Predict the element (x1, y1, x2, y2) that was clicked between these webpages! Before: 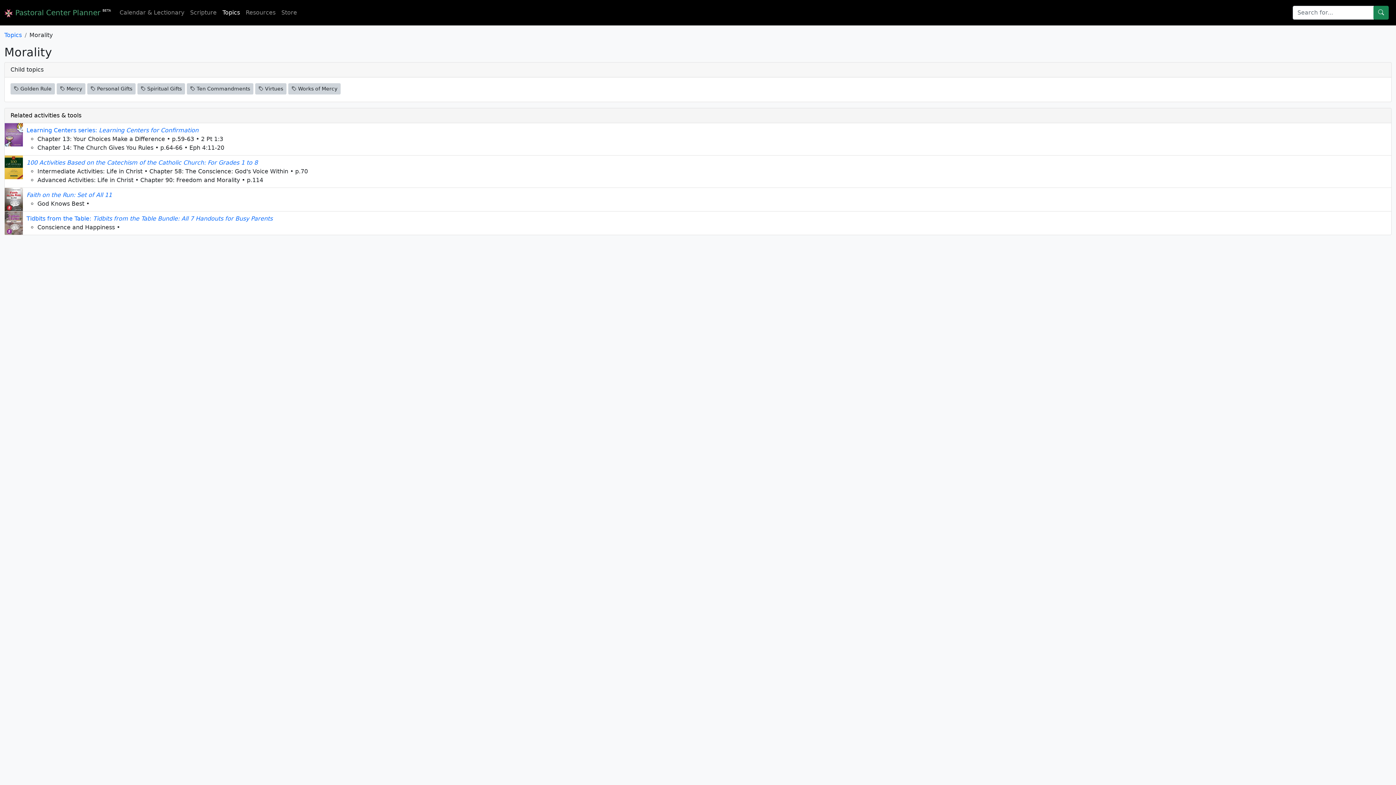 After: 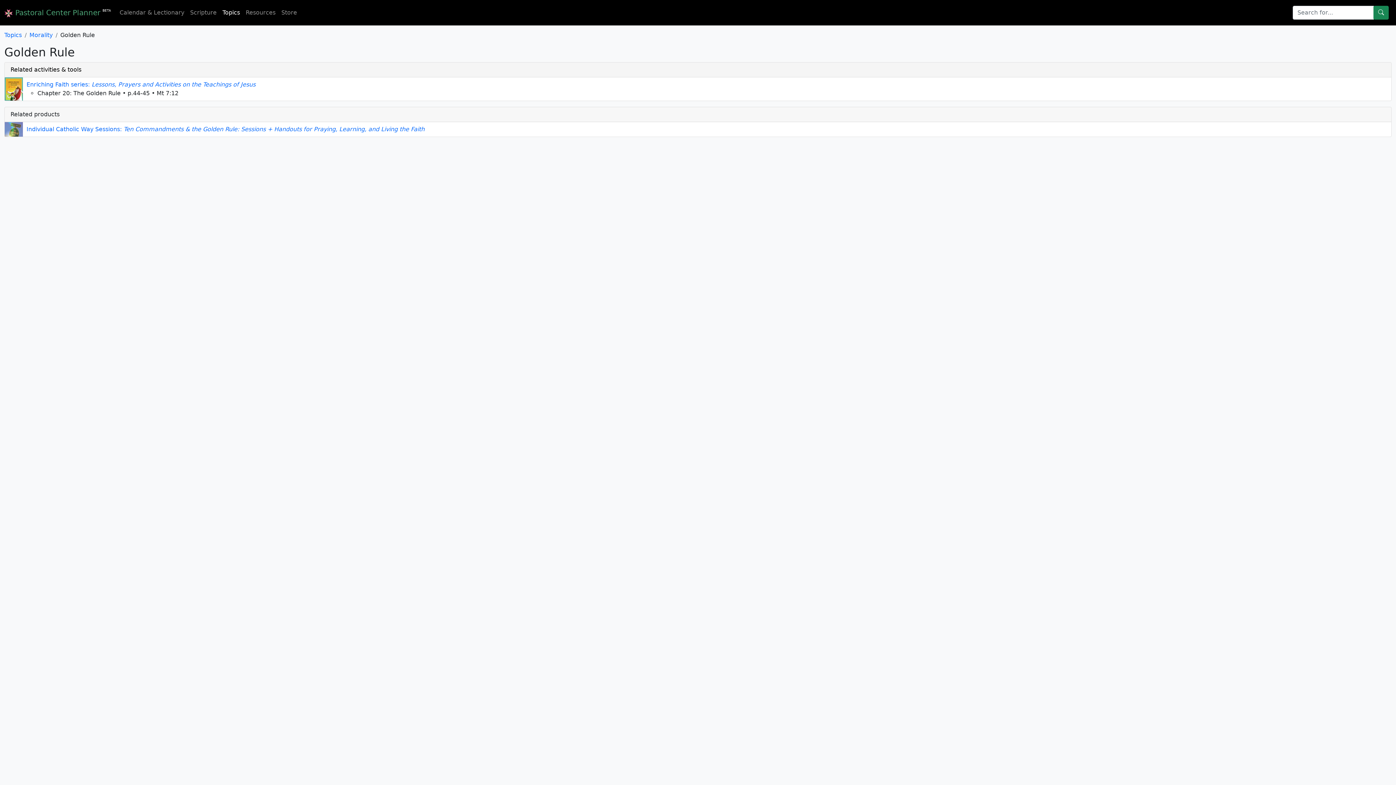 Action: label:  Golden Rule bbox: (10, 83, 54, 94)